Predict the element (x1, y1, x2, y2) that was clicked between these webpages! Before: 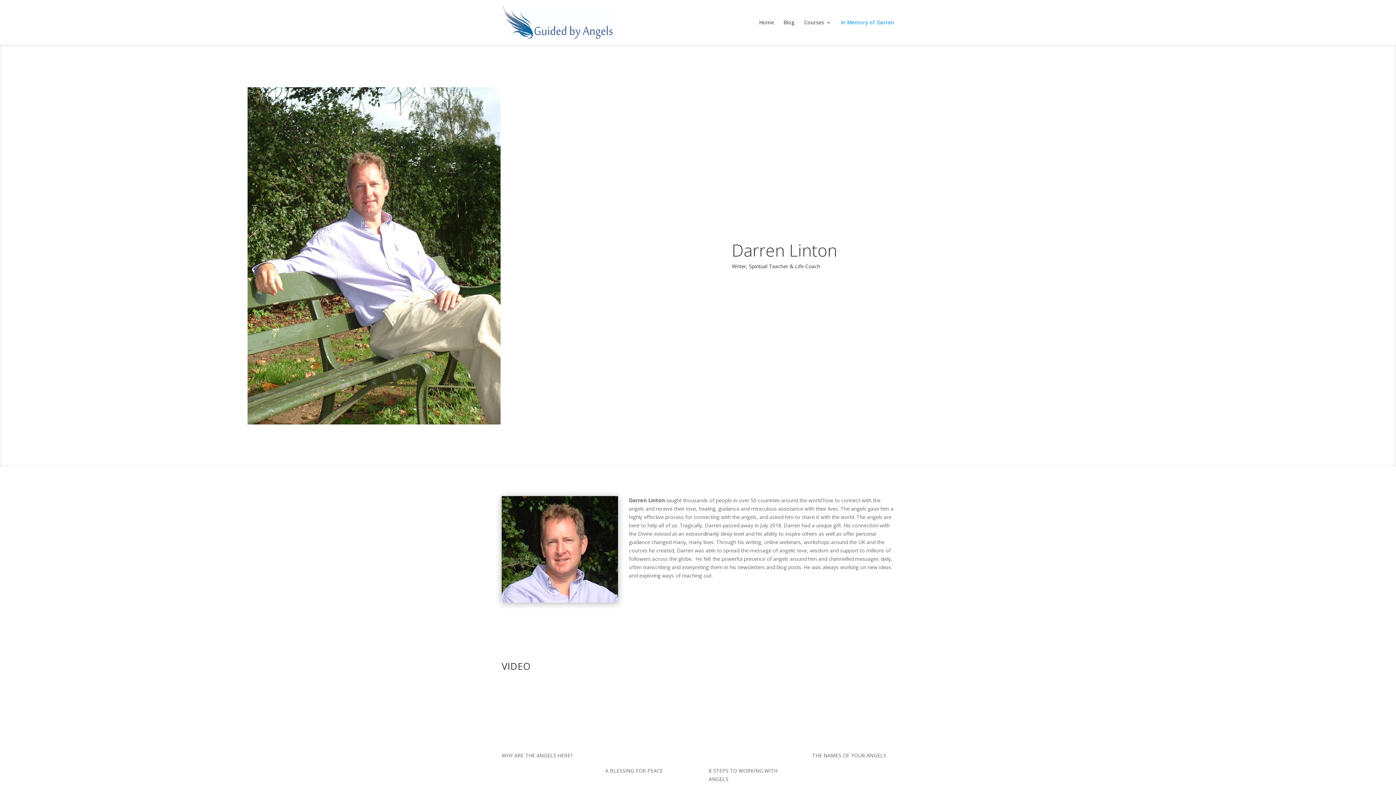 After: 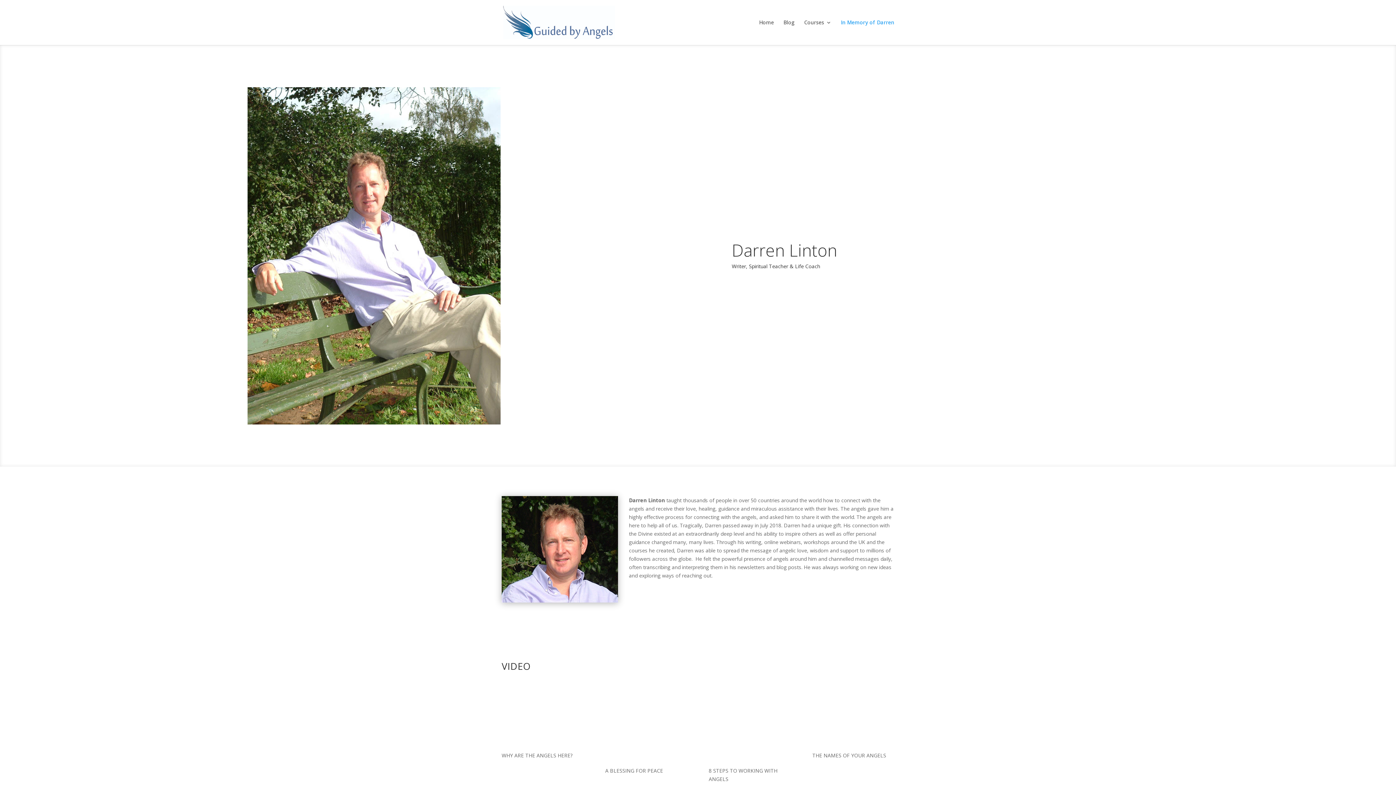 Action: label: In Memory of Darren bbox: (841, 20, 894, 45)